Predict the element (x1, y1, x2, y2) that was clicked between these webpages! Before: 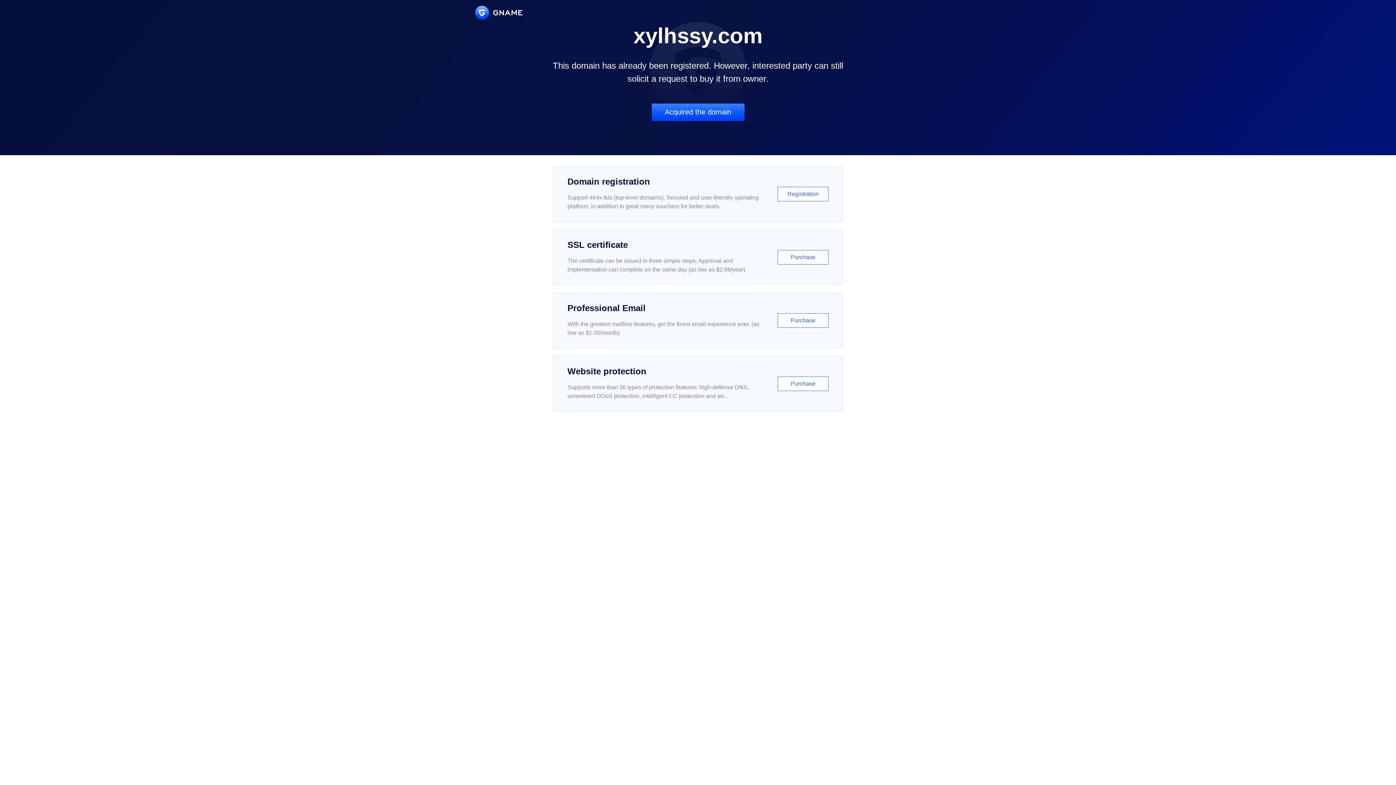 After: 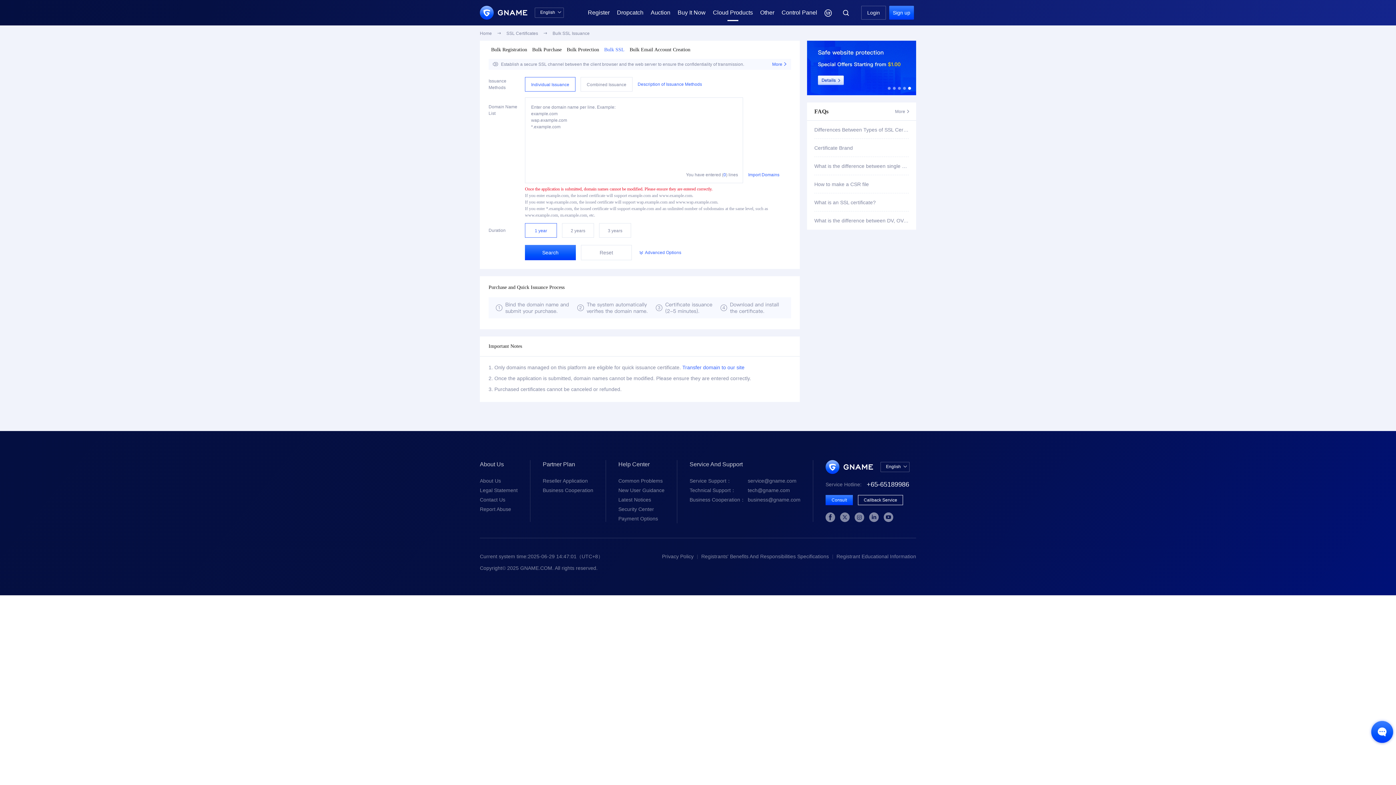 Action: label: SSL certificate

The certificate can be issued in three simple steps. Approval and implementation can complete on the same day (as low as $2.88/year)

Purchase bbox: (552, 229, 843, 285)